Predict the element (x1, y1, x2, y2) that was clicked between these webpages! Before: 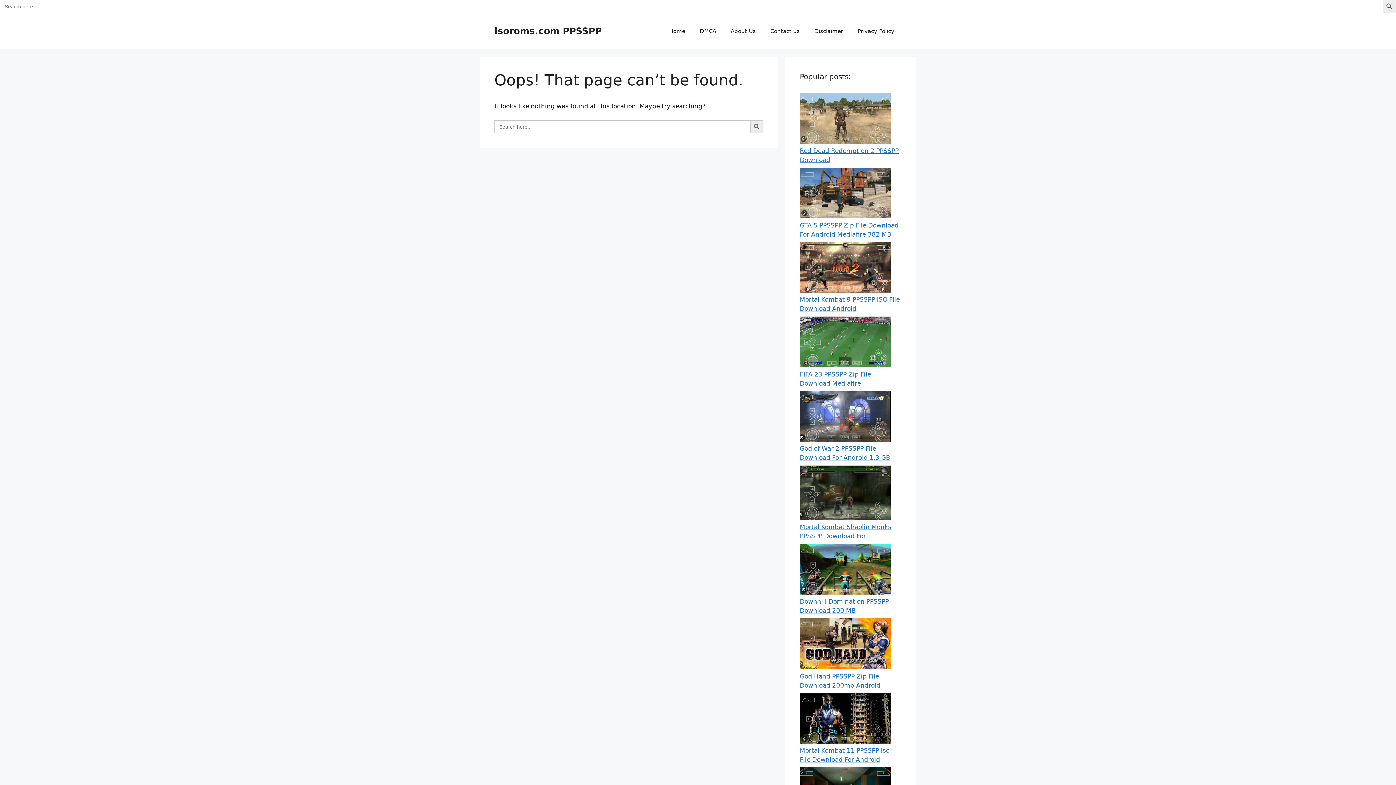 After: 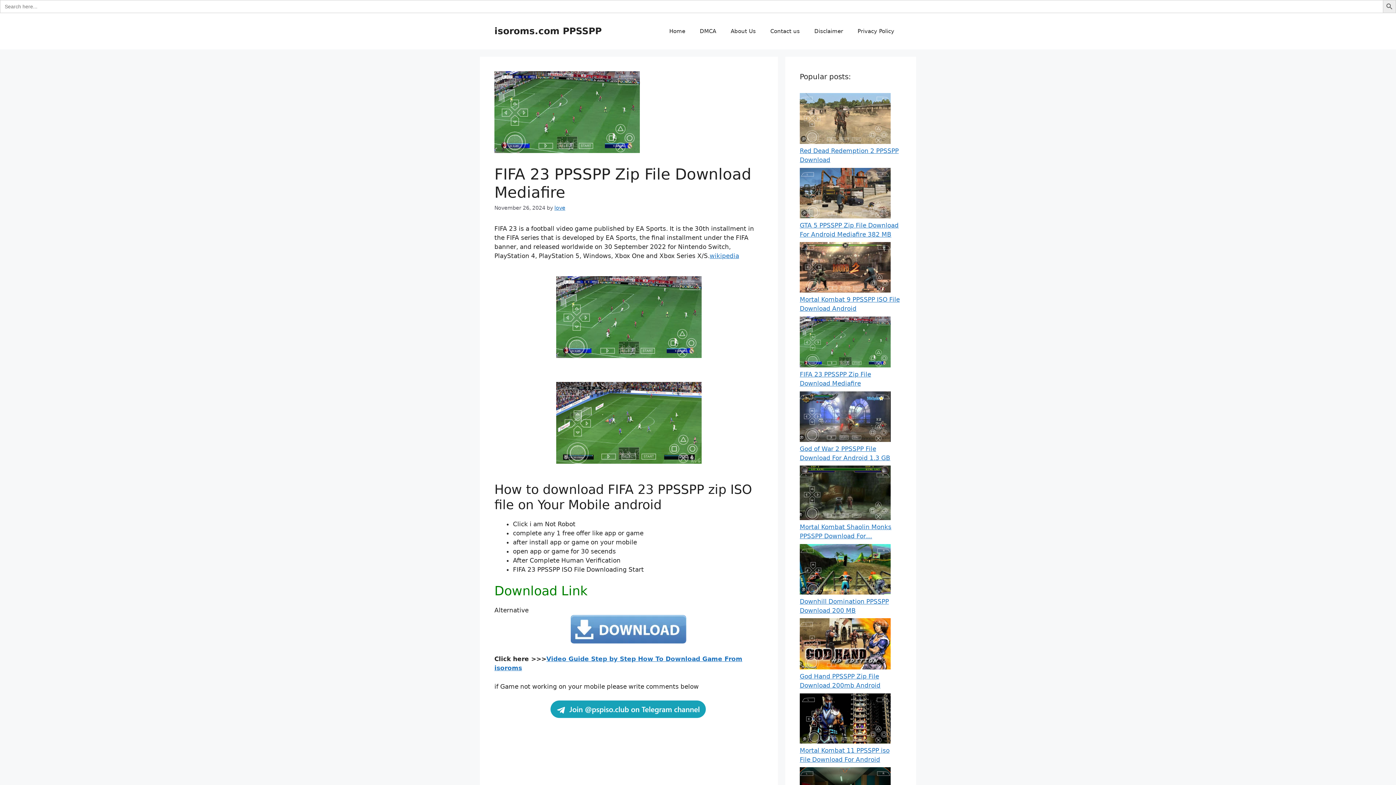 Action: bbox: (800, 361, 890, 369)